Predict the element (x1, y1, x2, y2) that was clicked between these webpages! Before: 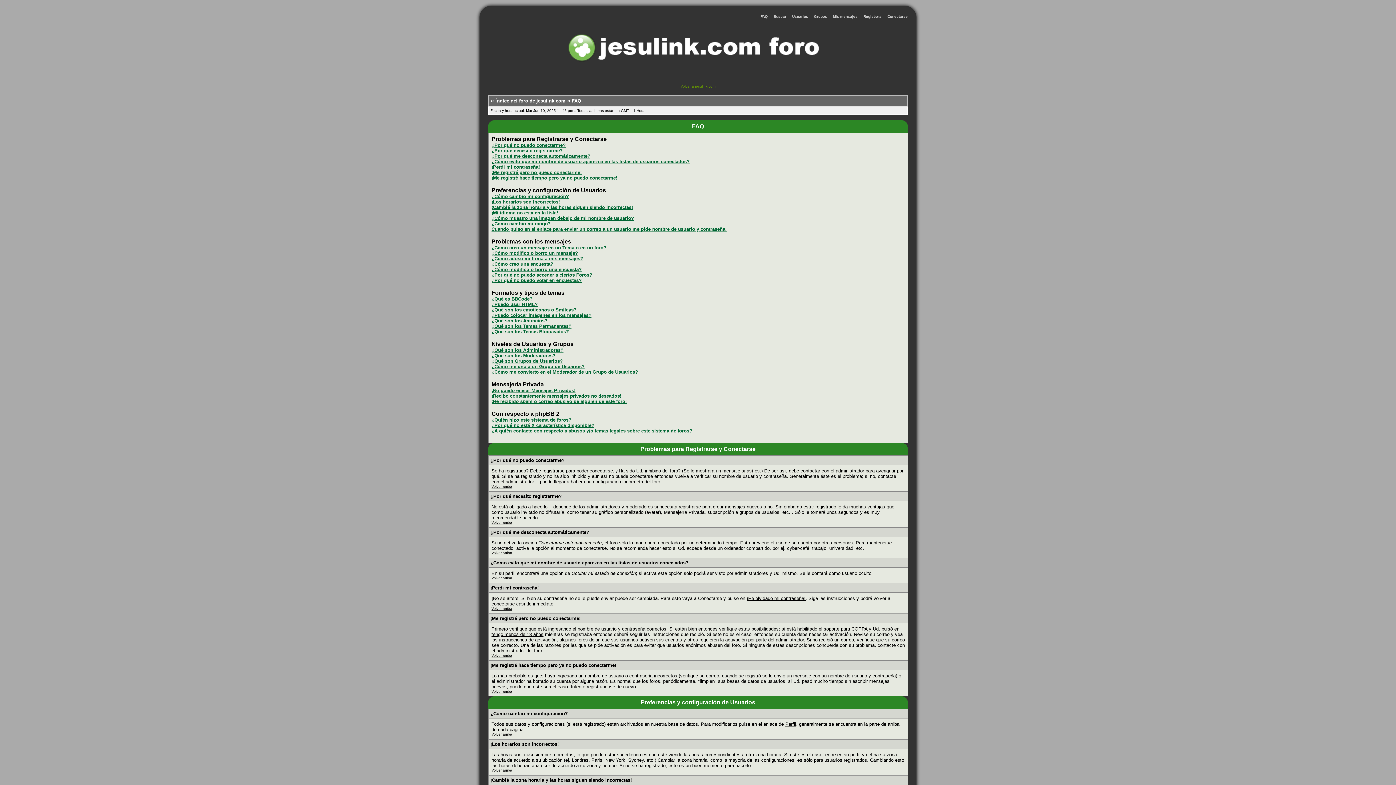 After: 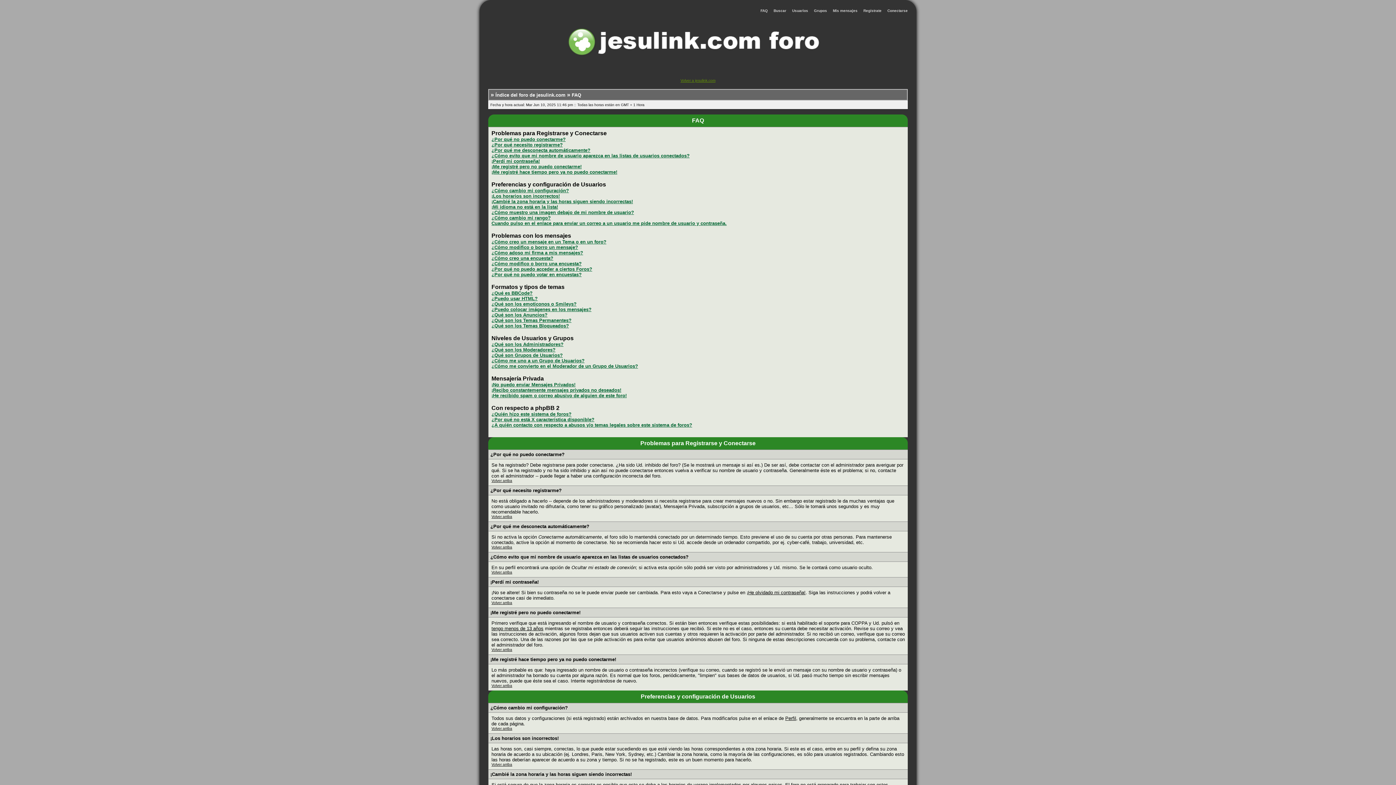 Action: label: Volver arriba bbox: (491, 551, 512, 555)